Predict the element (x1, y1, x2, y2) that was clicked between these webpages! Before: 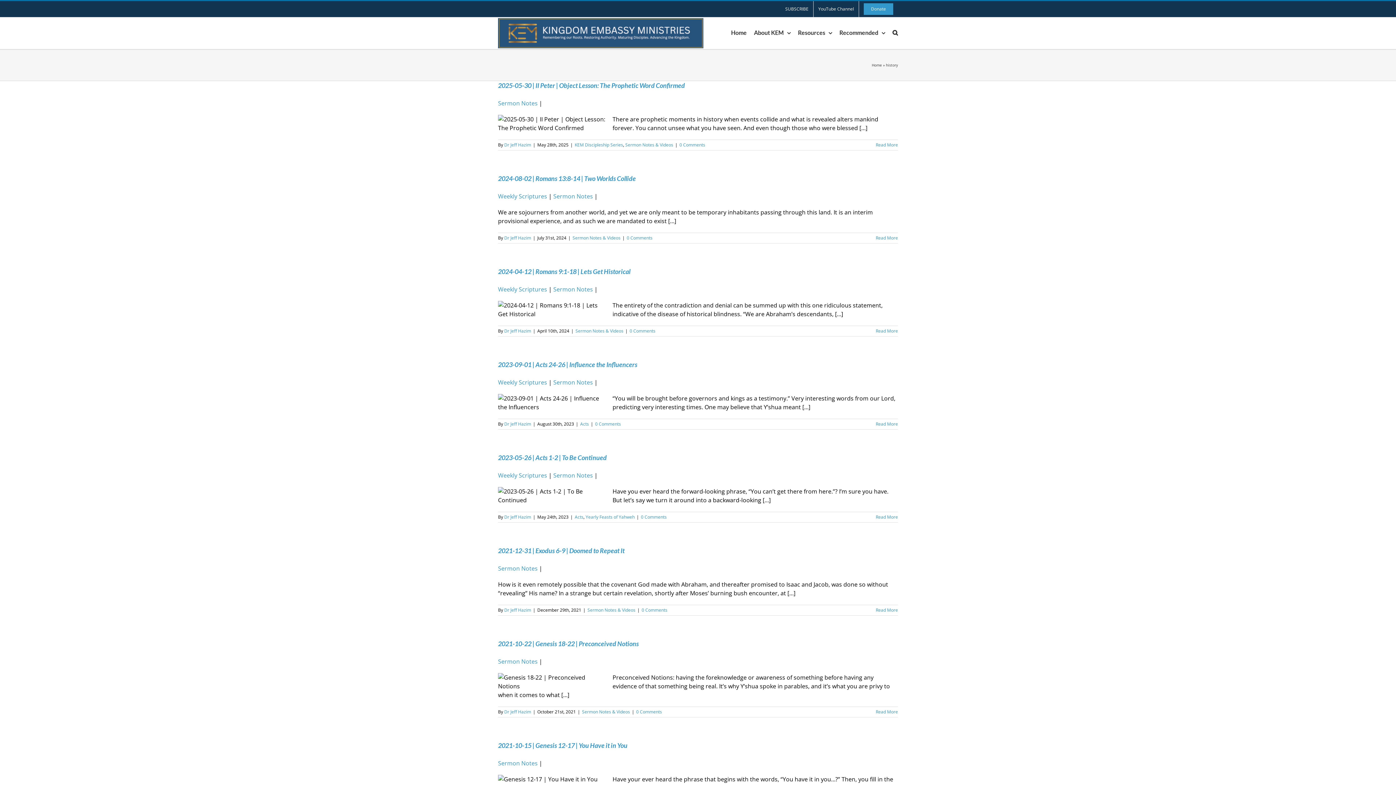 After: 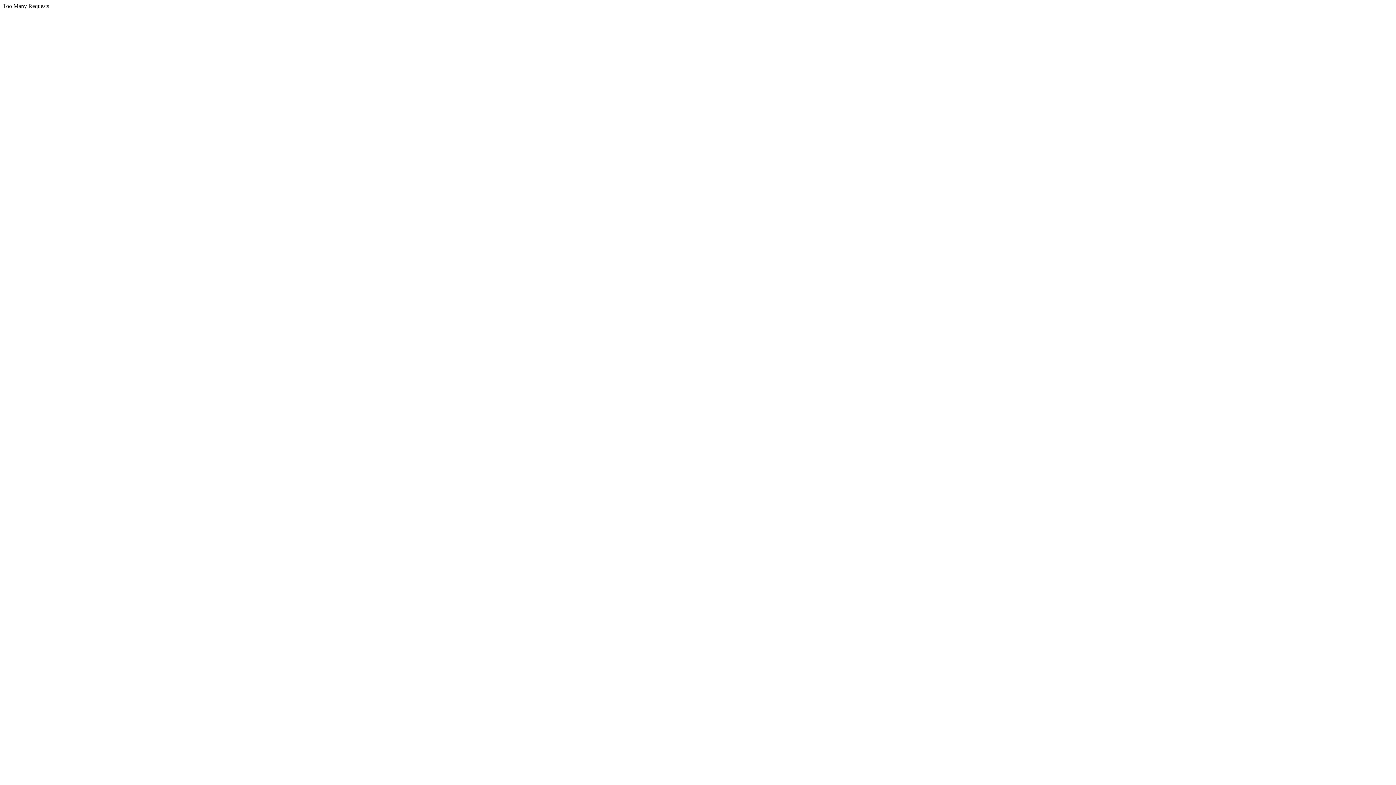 Action: label: Dr Jeff Hazim bbox: (504, 328, 531, 334)